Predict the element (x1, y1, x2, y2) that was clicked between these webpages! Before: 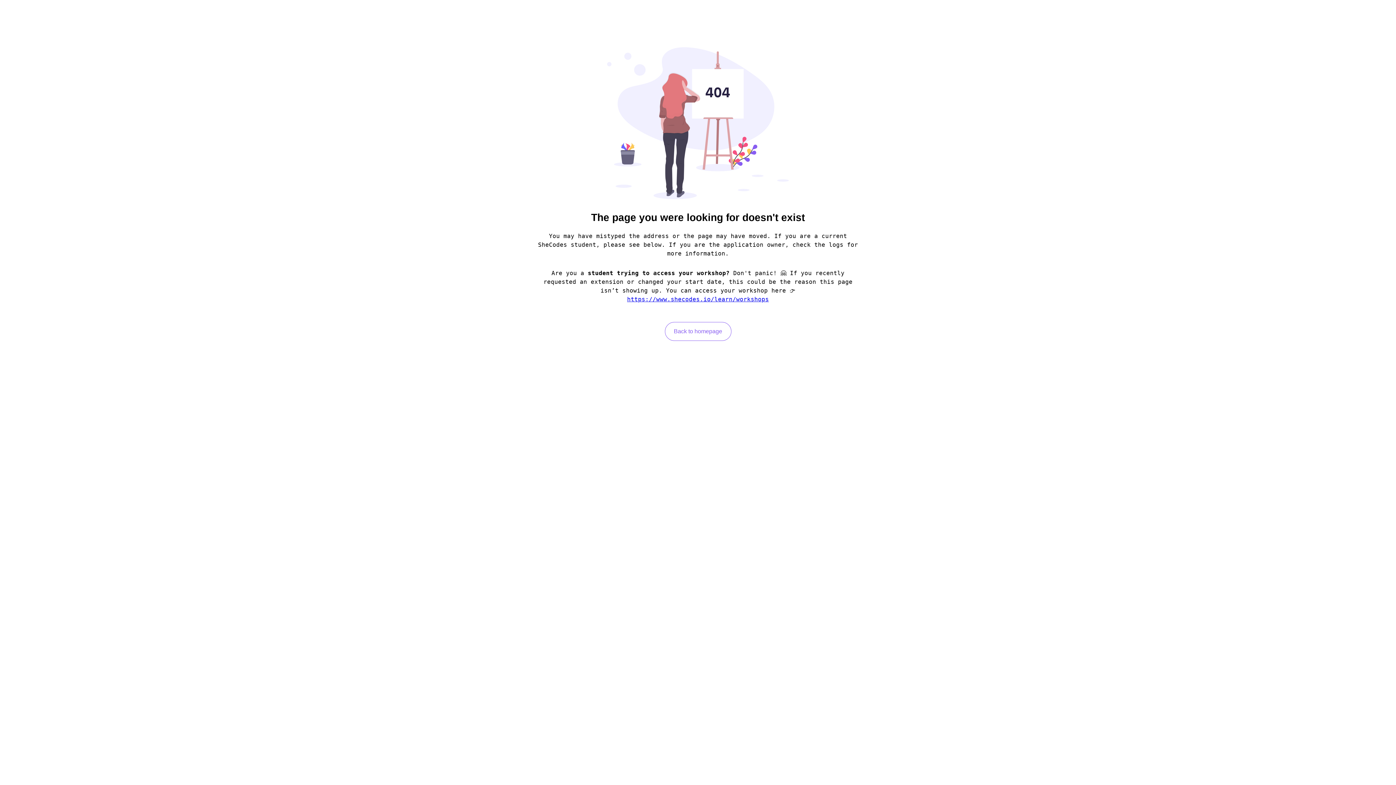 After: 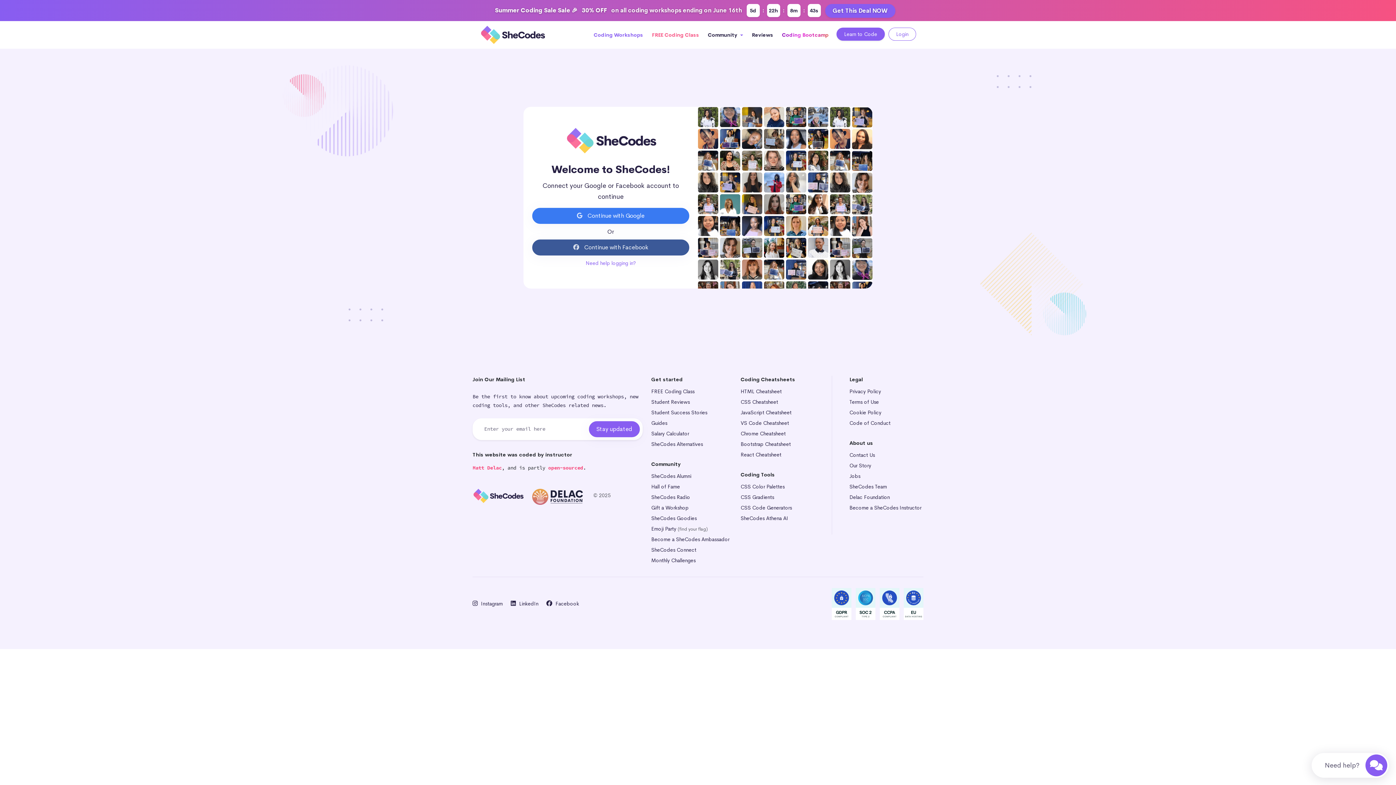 Action: bbox: (627, 296, 769, 303) label: https://www.shecodes.io/learn/workshops